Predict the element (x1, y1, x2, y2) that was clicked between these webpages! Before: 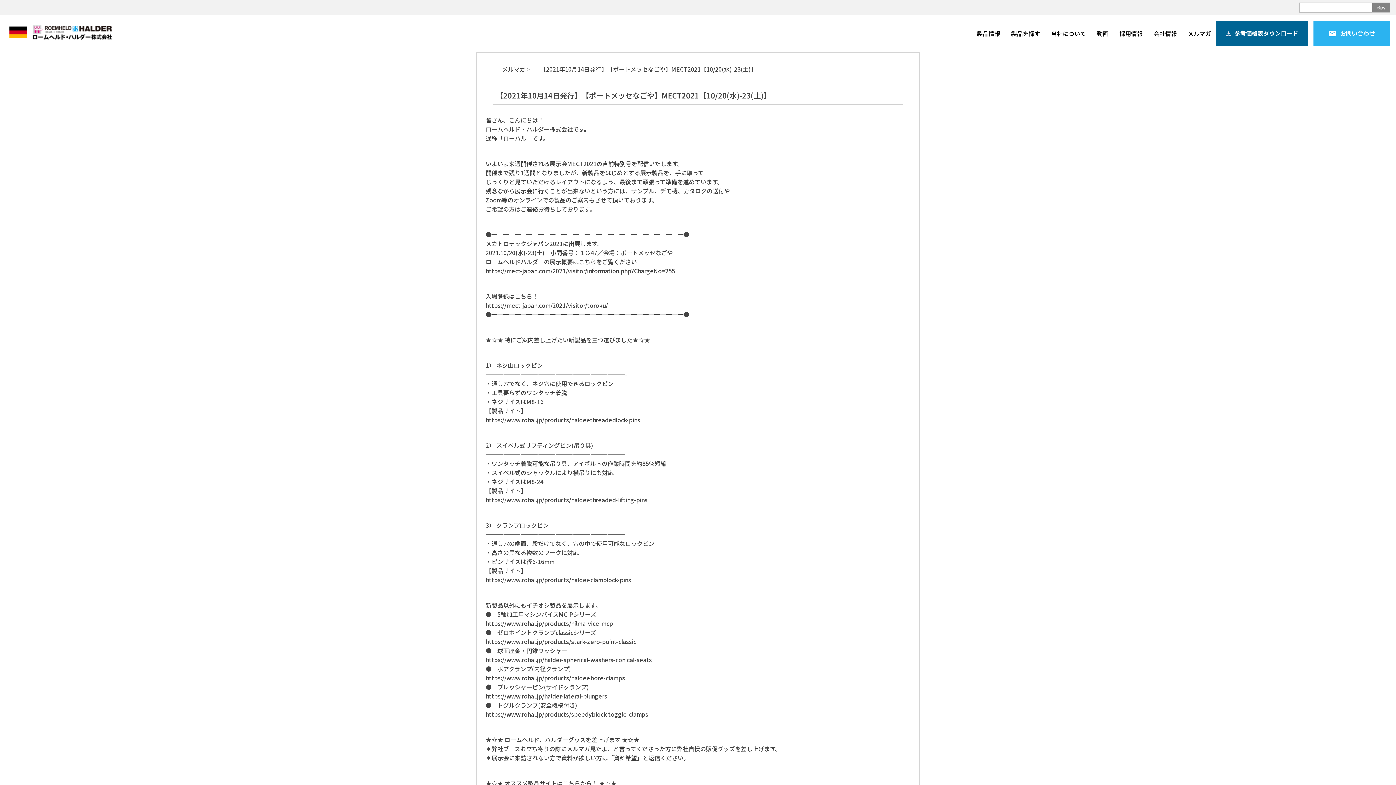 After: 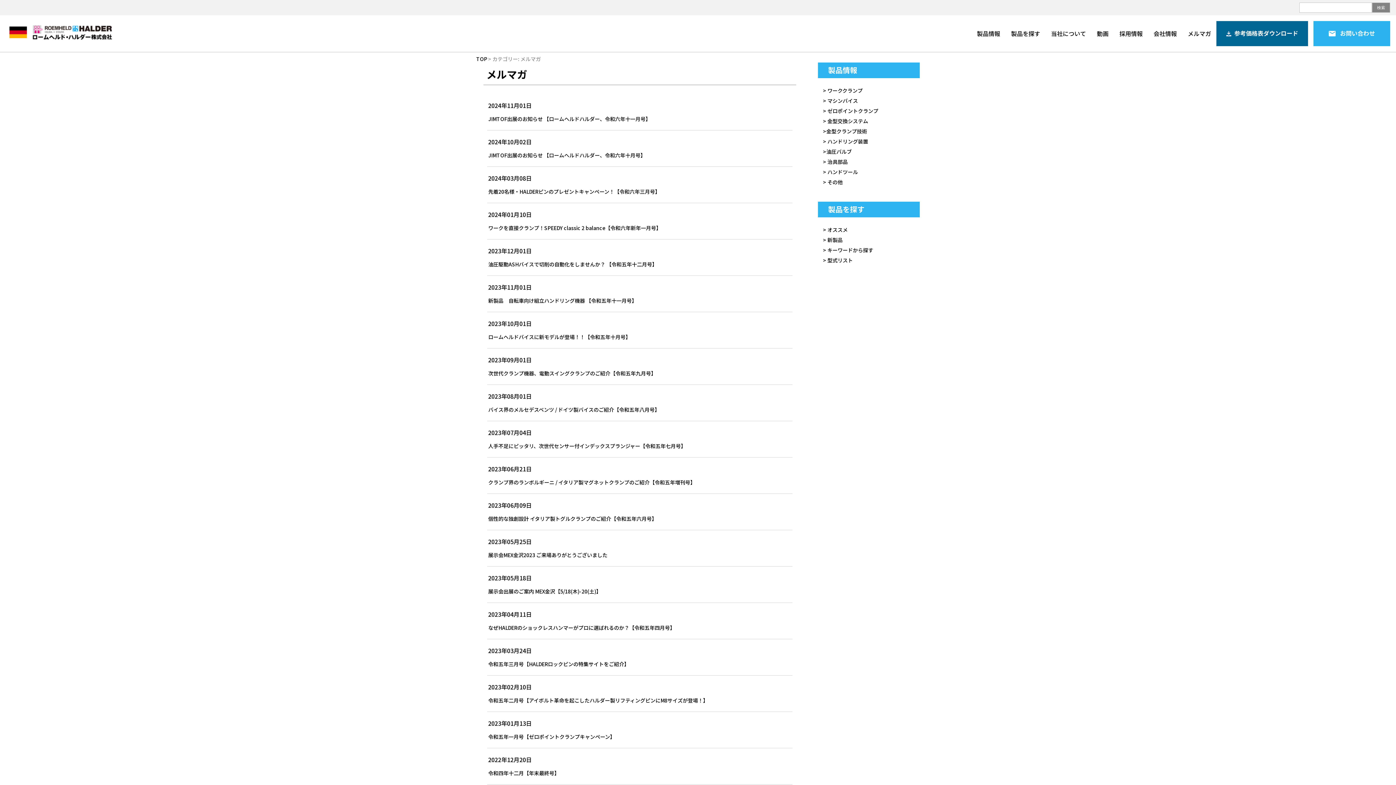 Action: bbox: (1182, 22, 1216, 45) label: メルマガ